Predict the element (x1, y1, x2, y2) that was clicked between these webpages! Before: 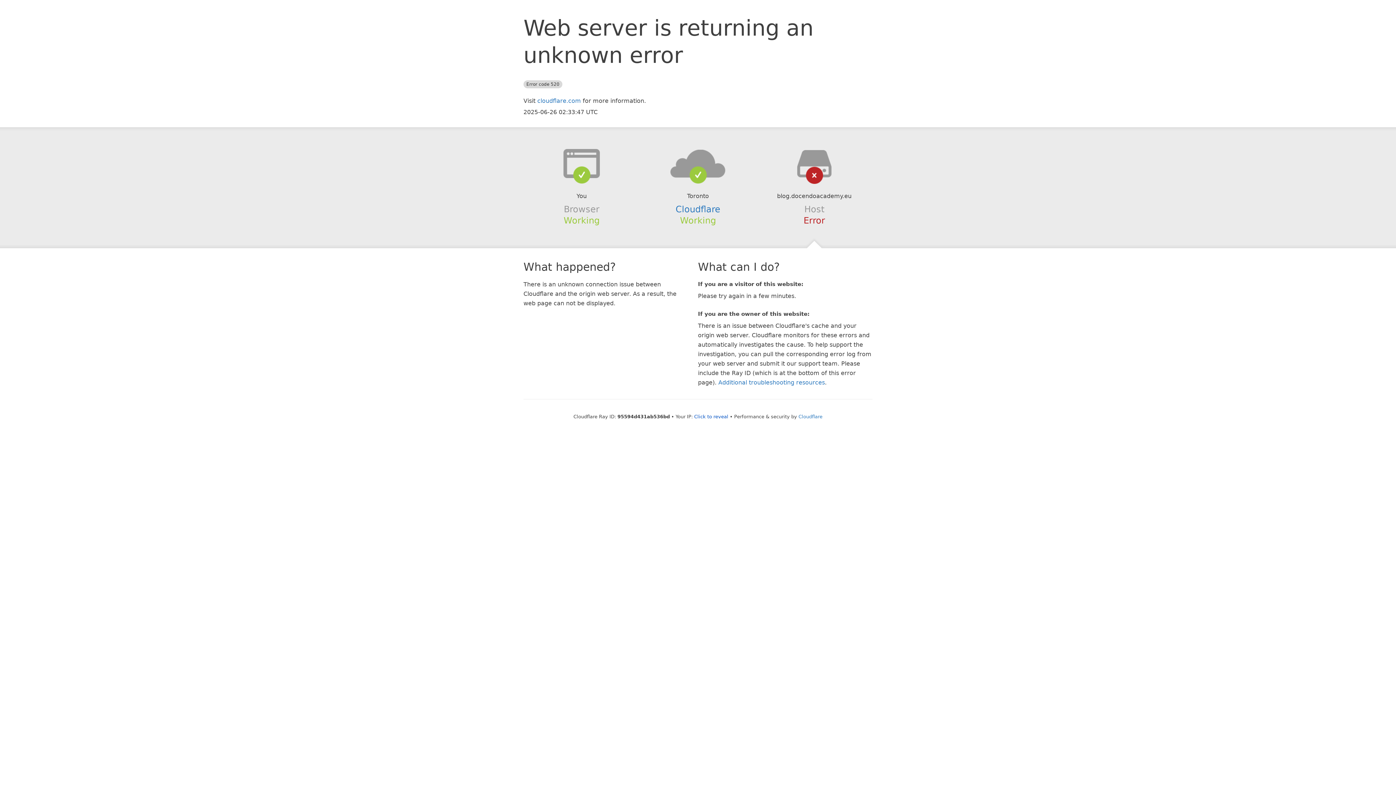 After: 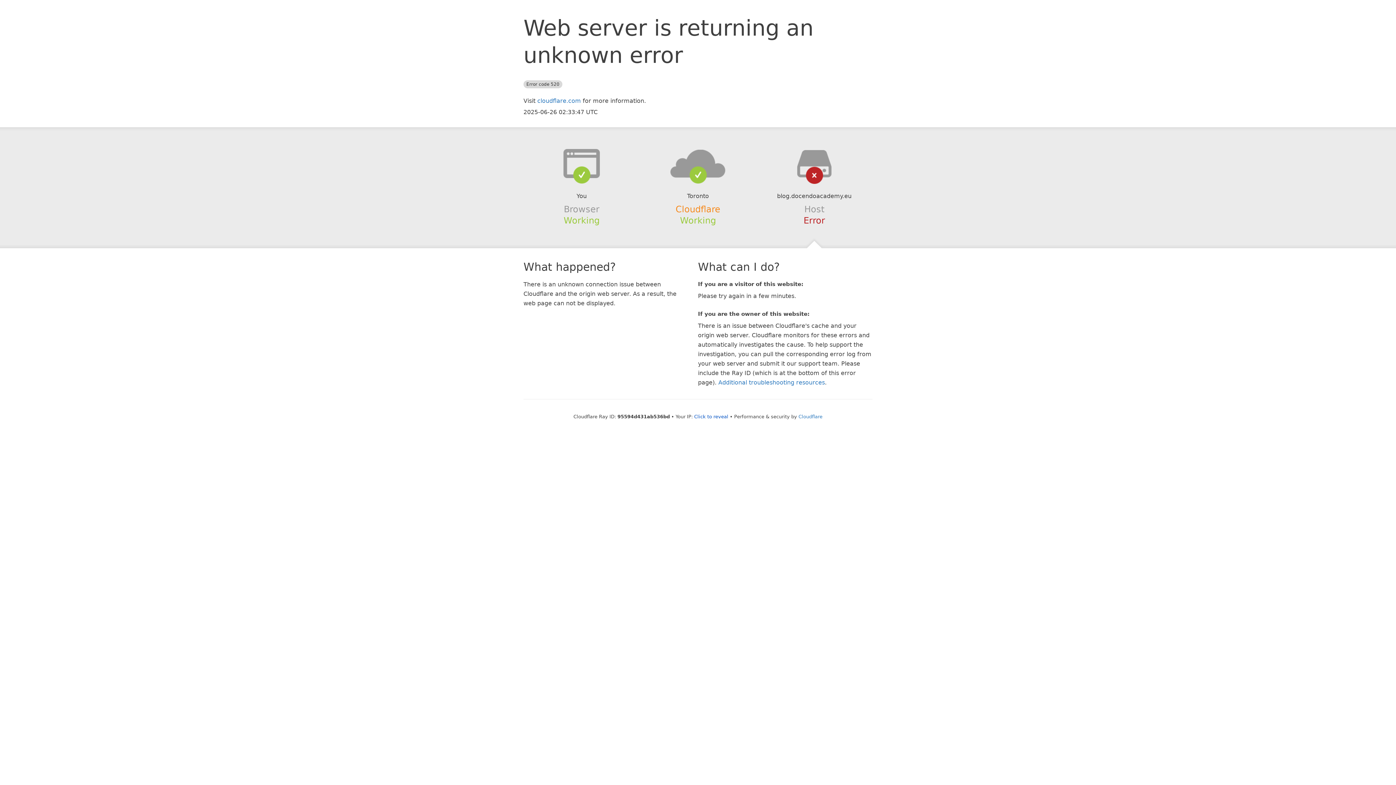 Action: bbox: (675, 204, 720, 214) label: Cloudflare